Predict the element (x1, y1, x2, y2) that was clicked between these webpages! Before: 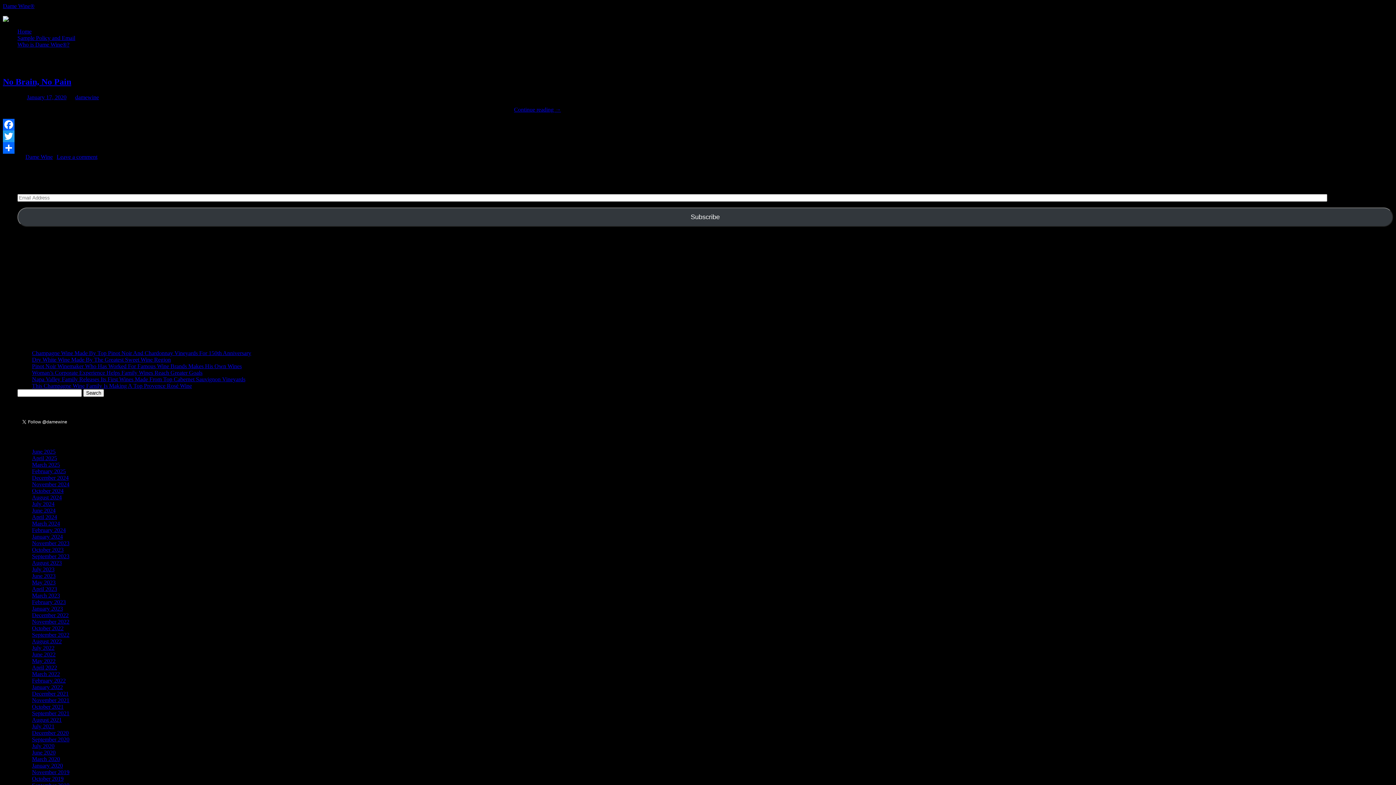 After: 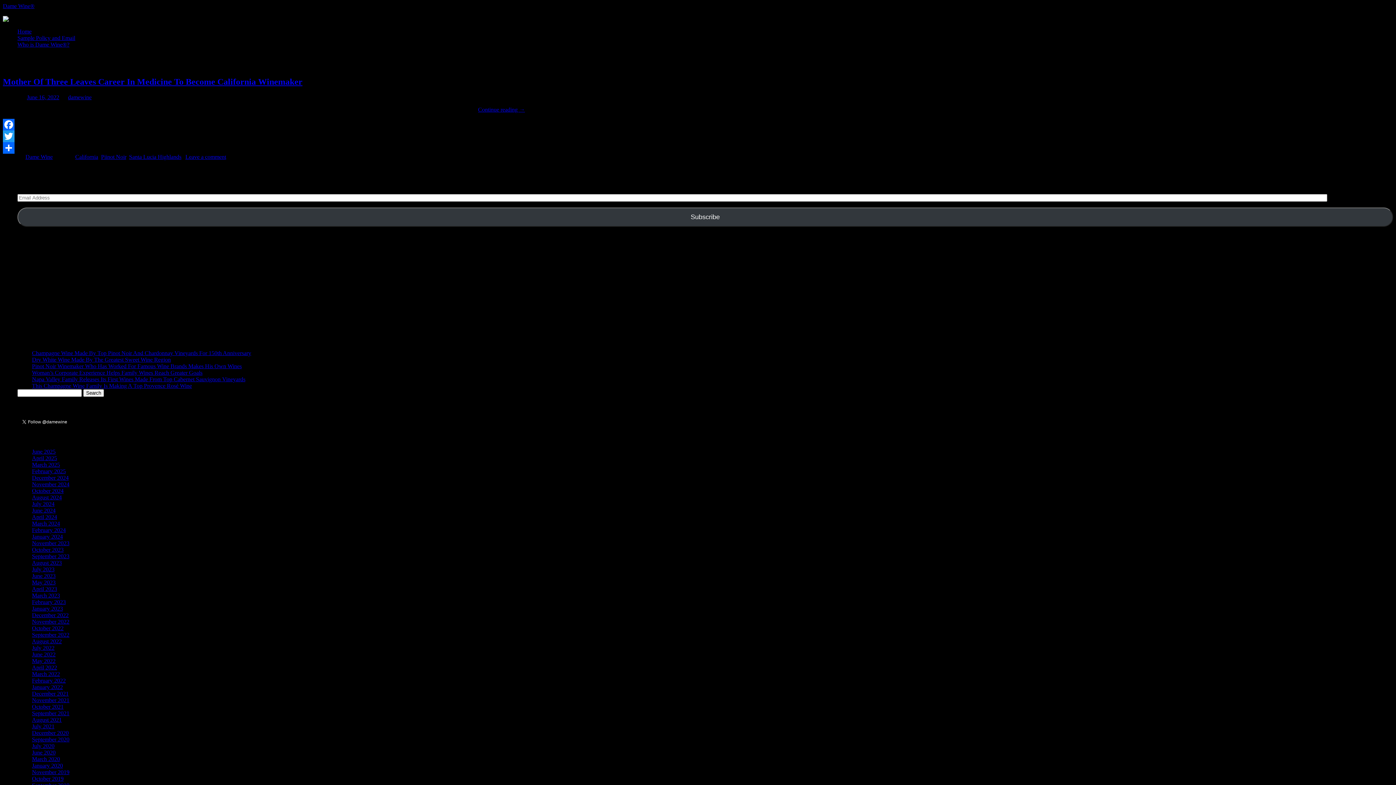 Action: bbox: (32, 651, 55, 657) label: June 2022